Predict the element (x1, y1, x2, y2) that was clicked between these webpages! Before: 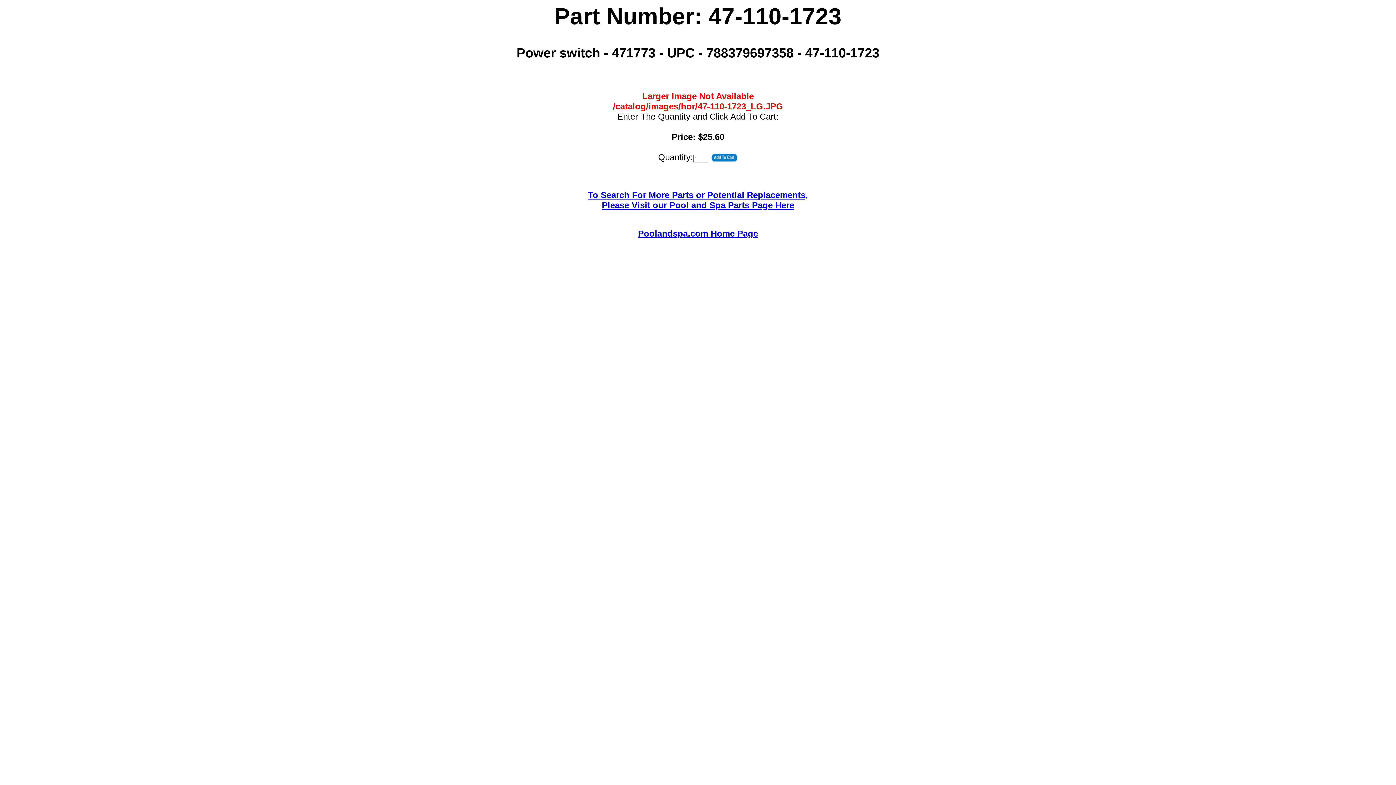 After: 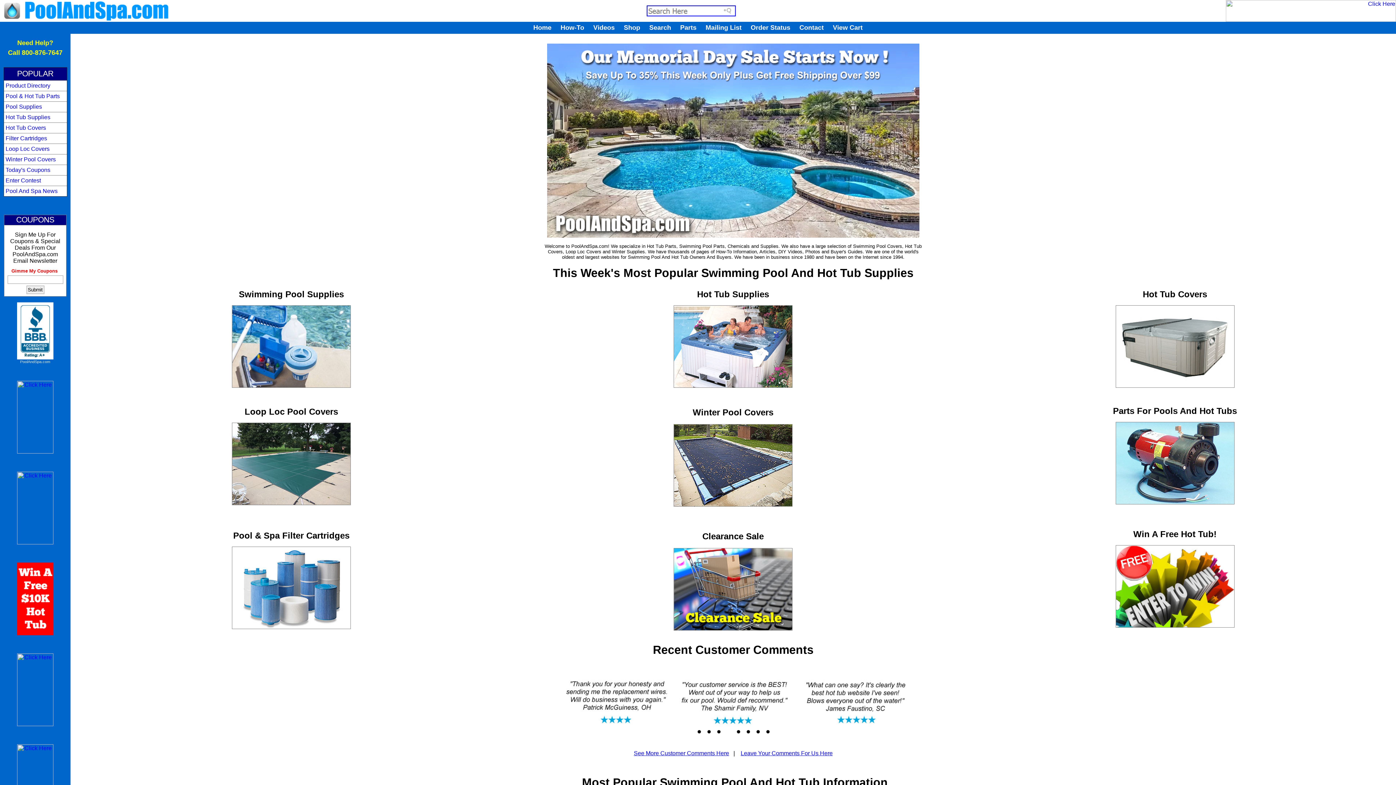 Action: label: Poolandspa.com Home Page bbox: (638, 228, 758, 238)